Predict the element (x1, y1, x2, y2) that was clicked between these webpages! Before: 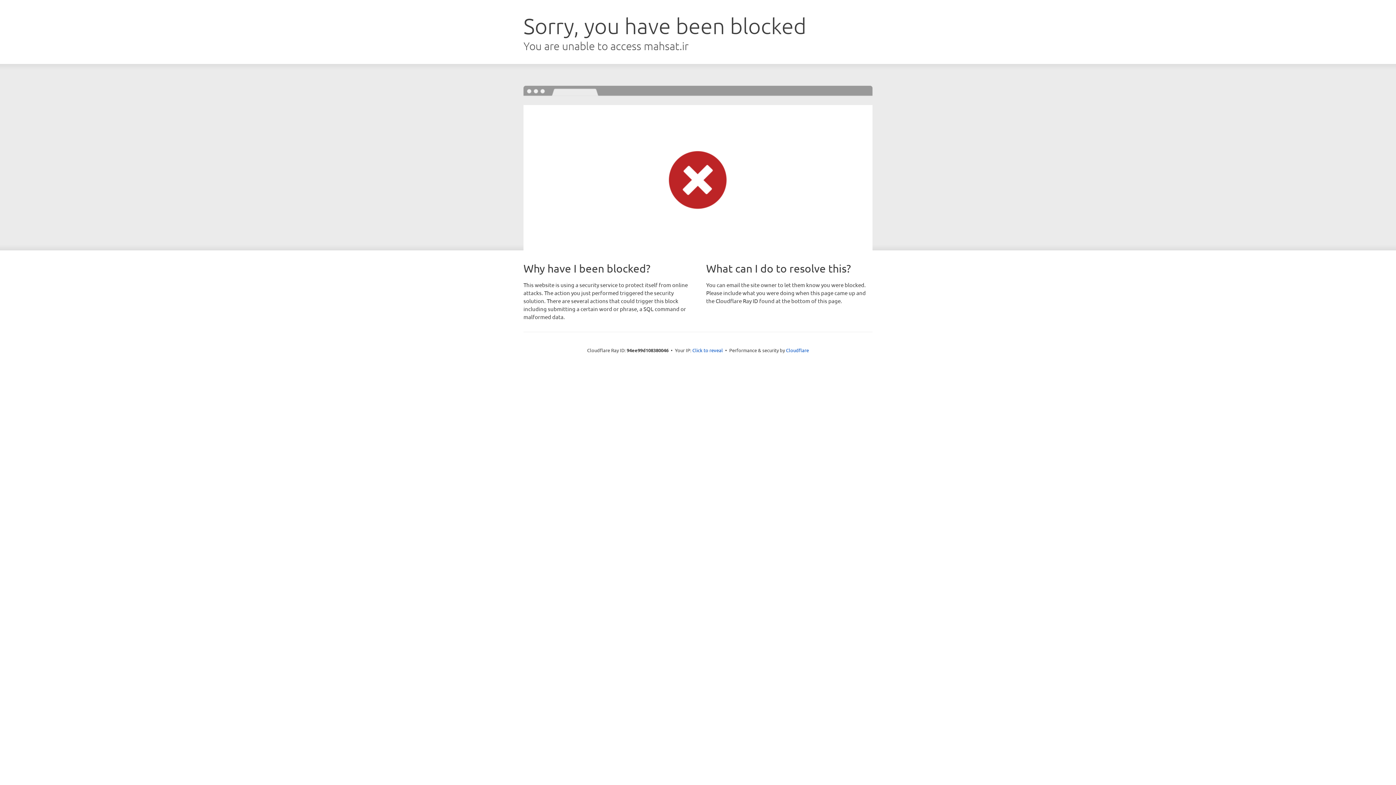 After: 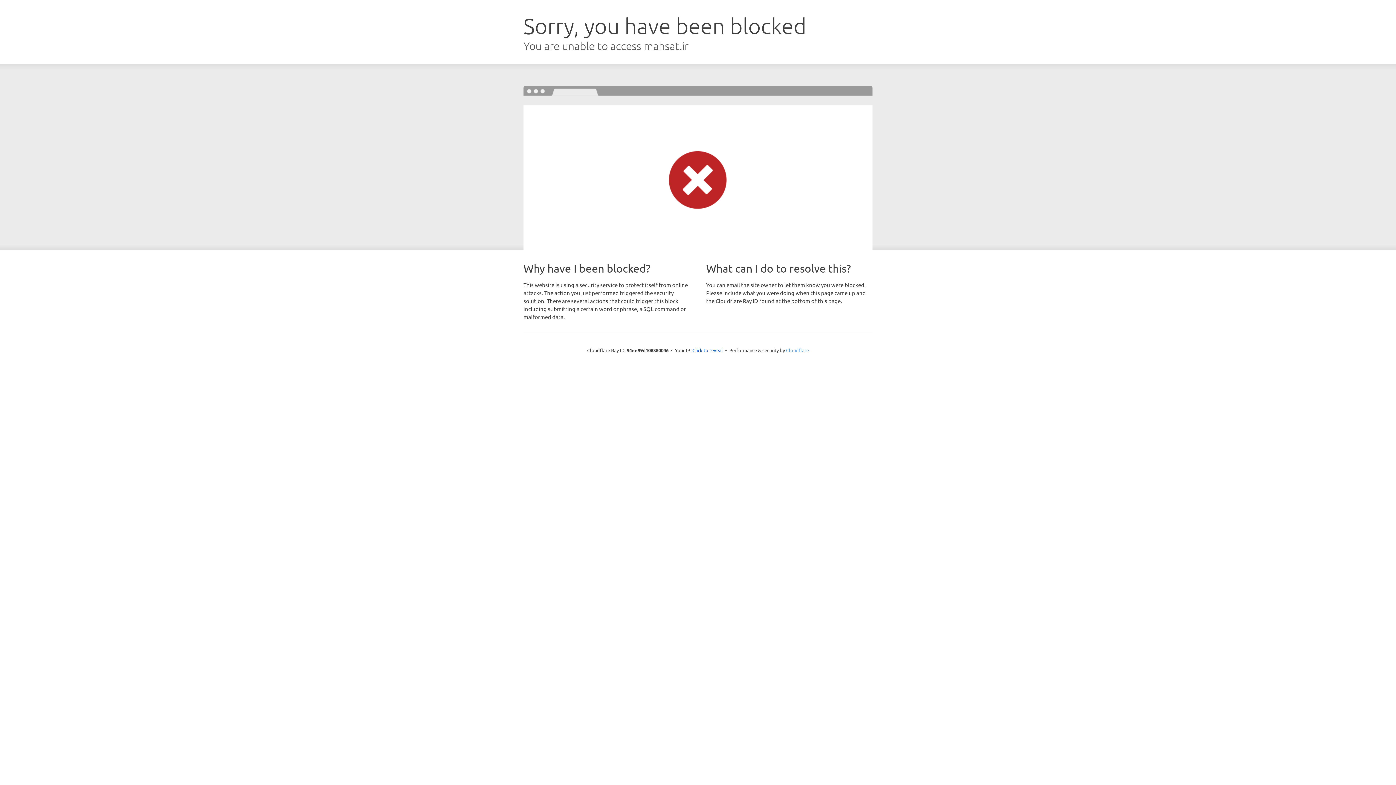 Action: label: Cloudflare bbox: (786, 347, 809, 353)